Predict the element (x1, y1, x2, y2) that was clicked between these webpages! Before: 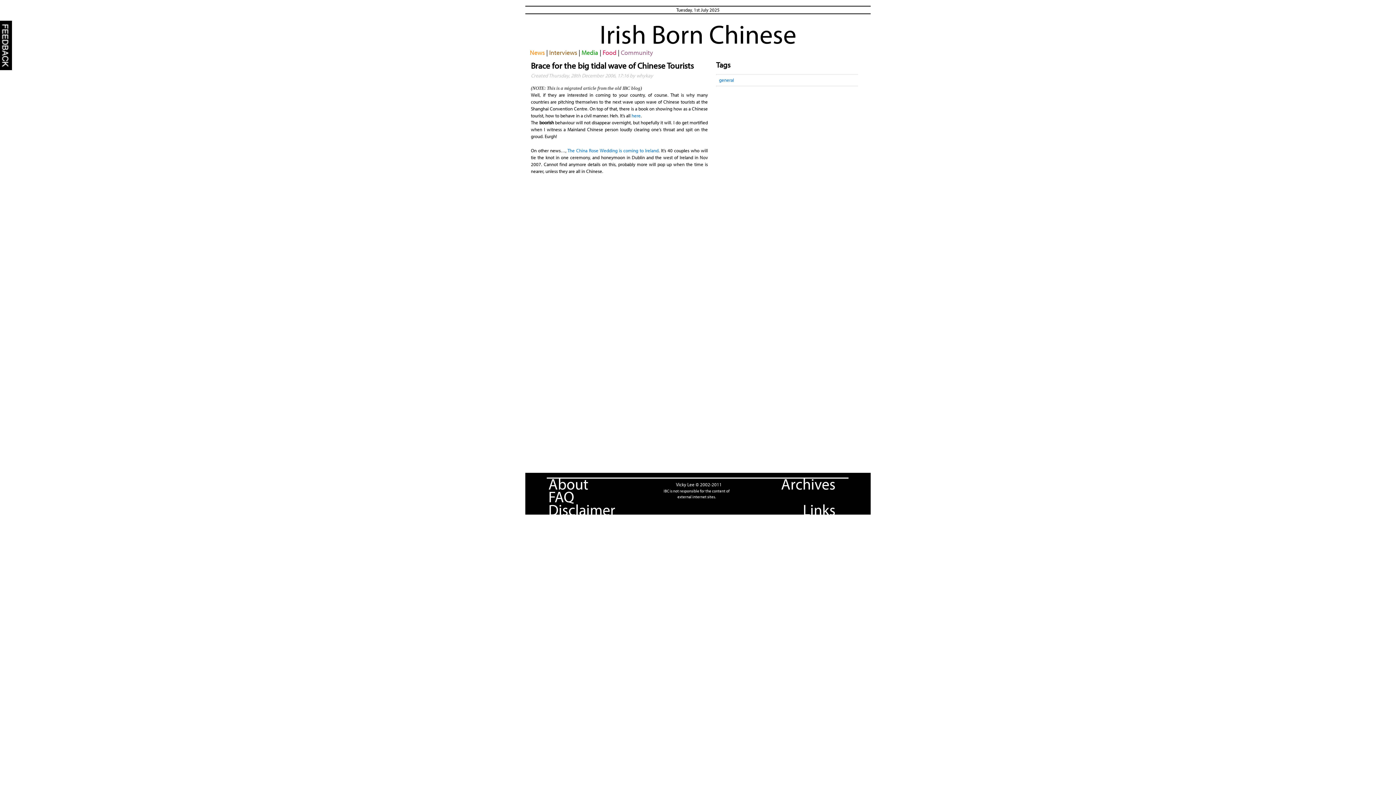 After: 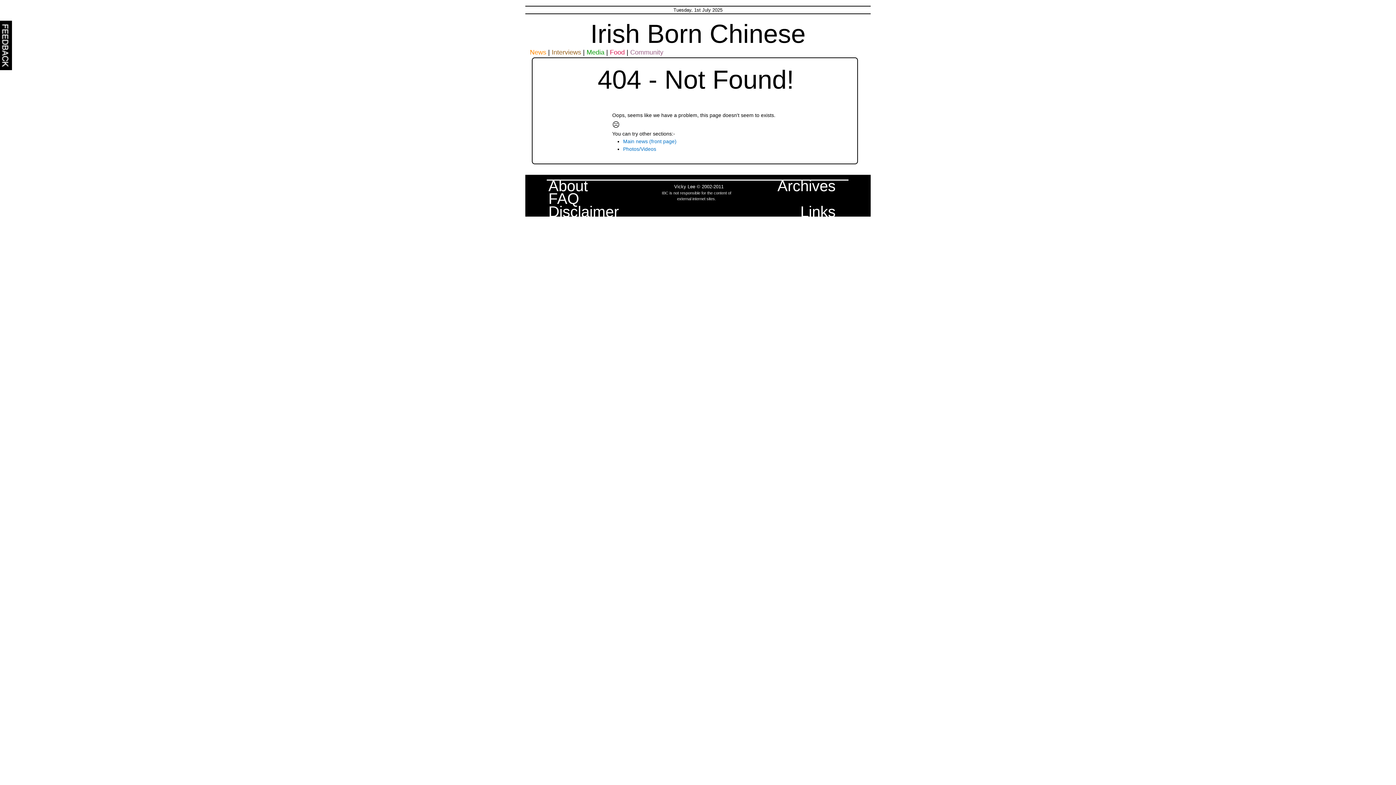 Action: bbox: (620, 48, 652, 56) label: Community